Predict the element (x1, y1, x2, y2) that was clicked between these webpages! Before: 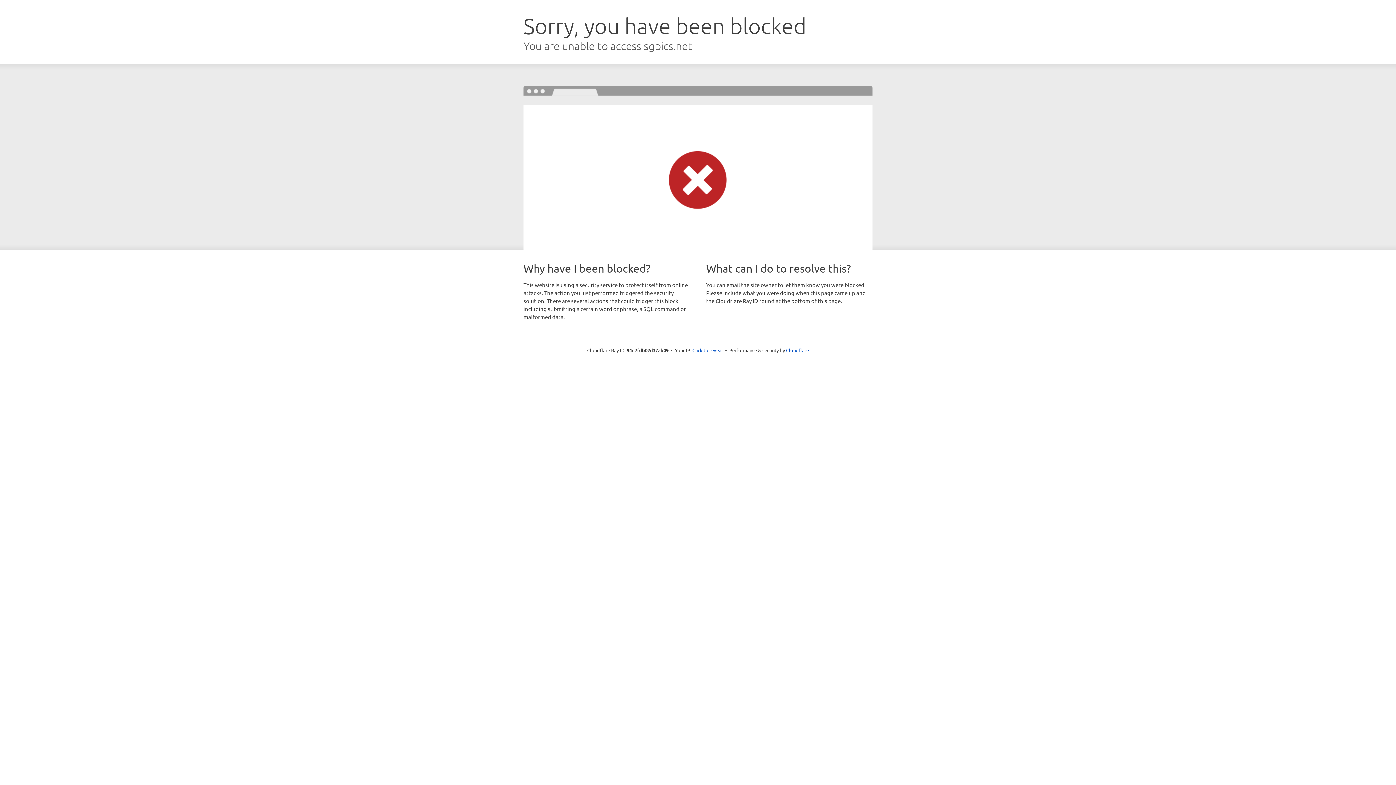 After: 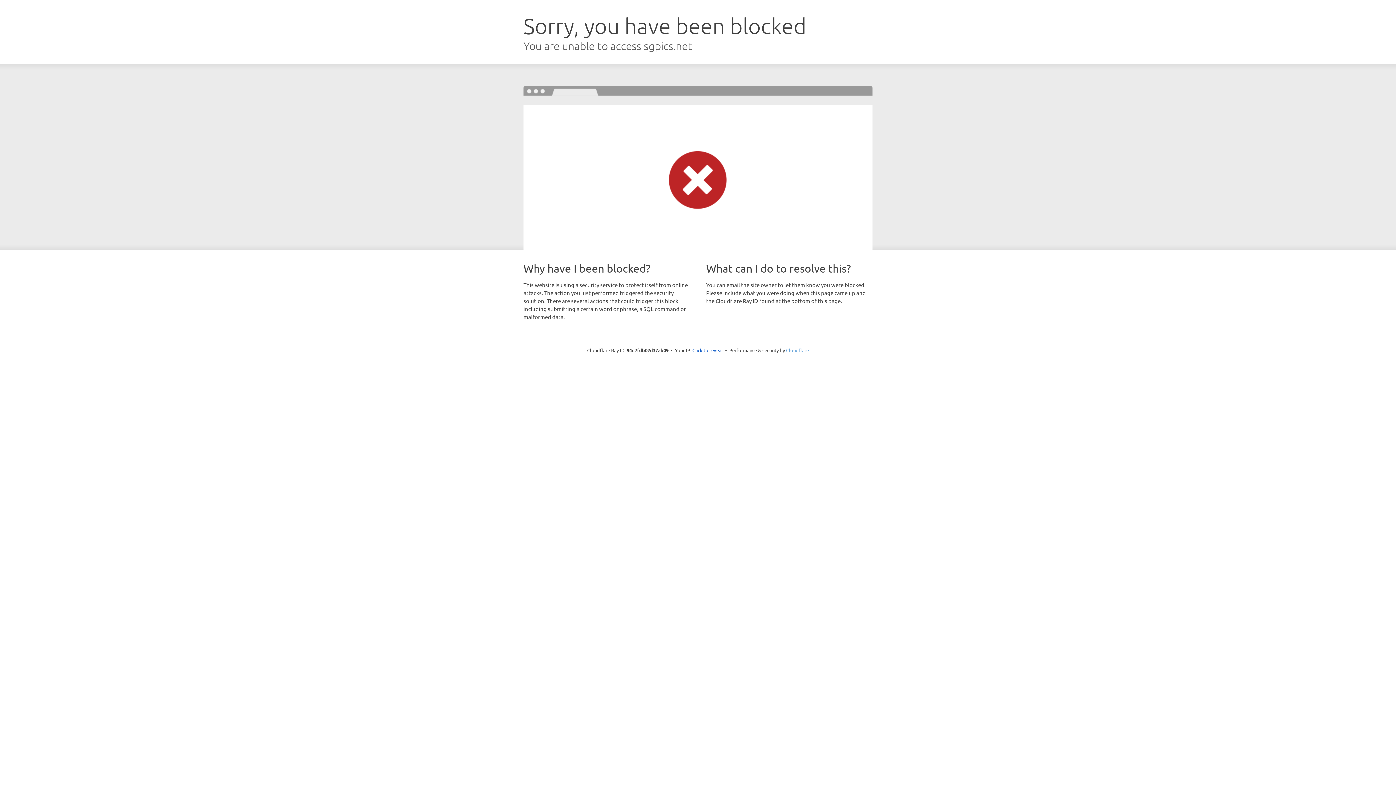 Action: bbox: (786, 347, 809, 353) label: Cloudflare